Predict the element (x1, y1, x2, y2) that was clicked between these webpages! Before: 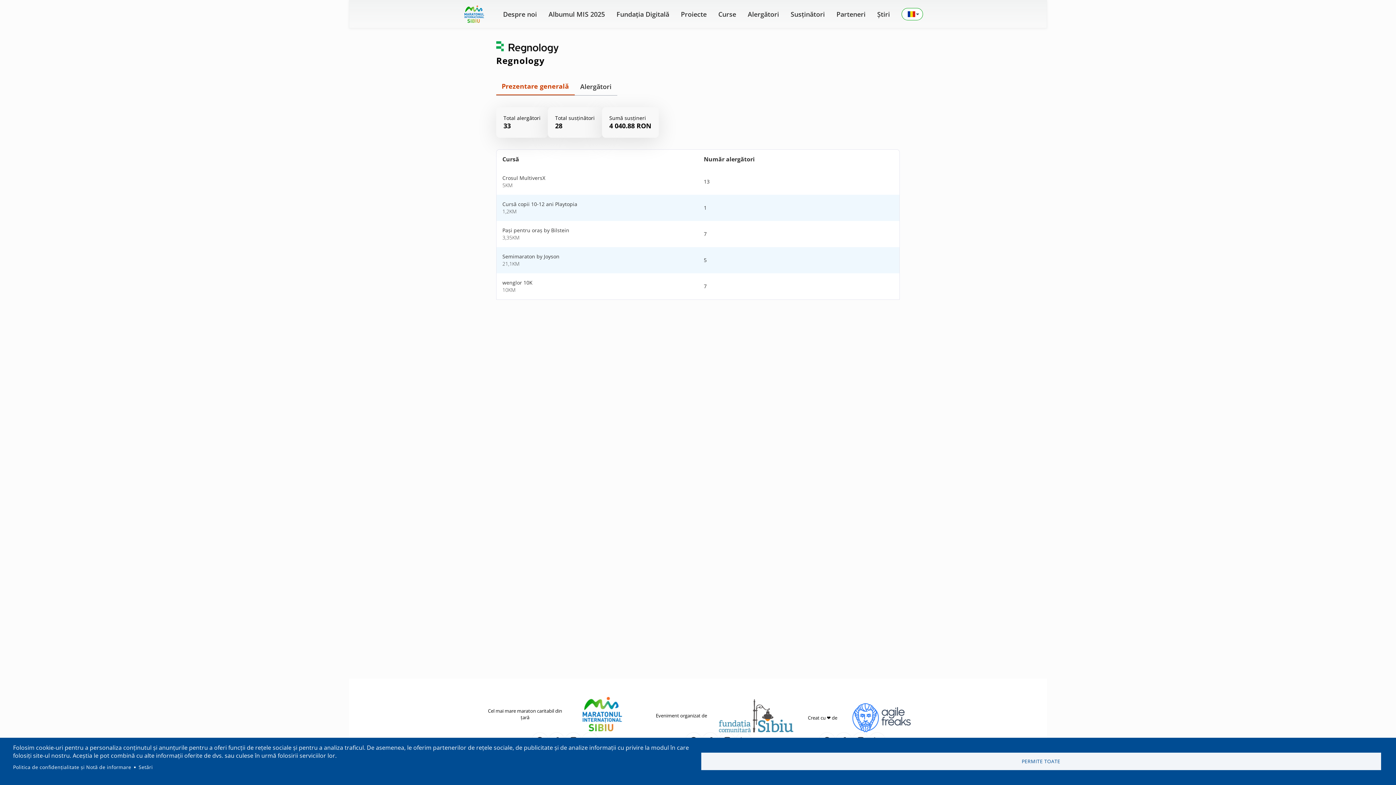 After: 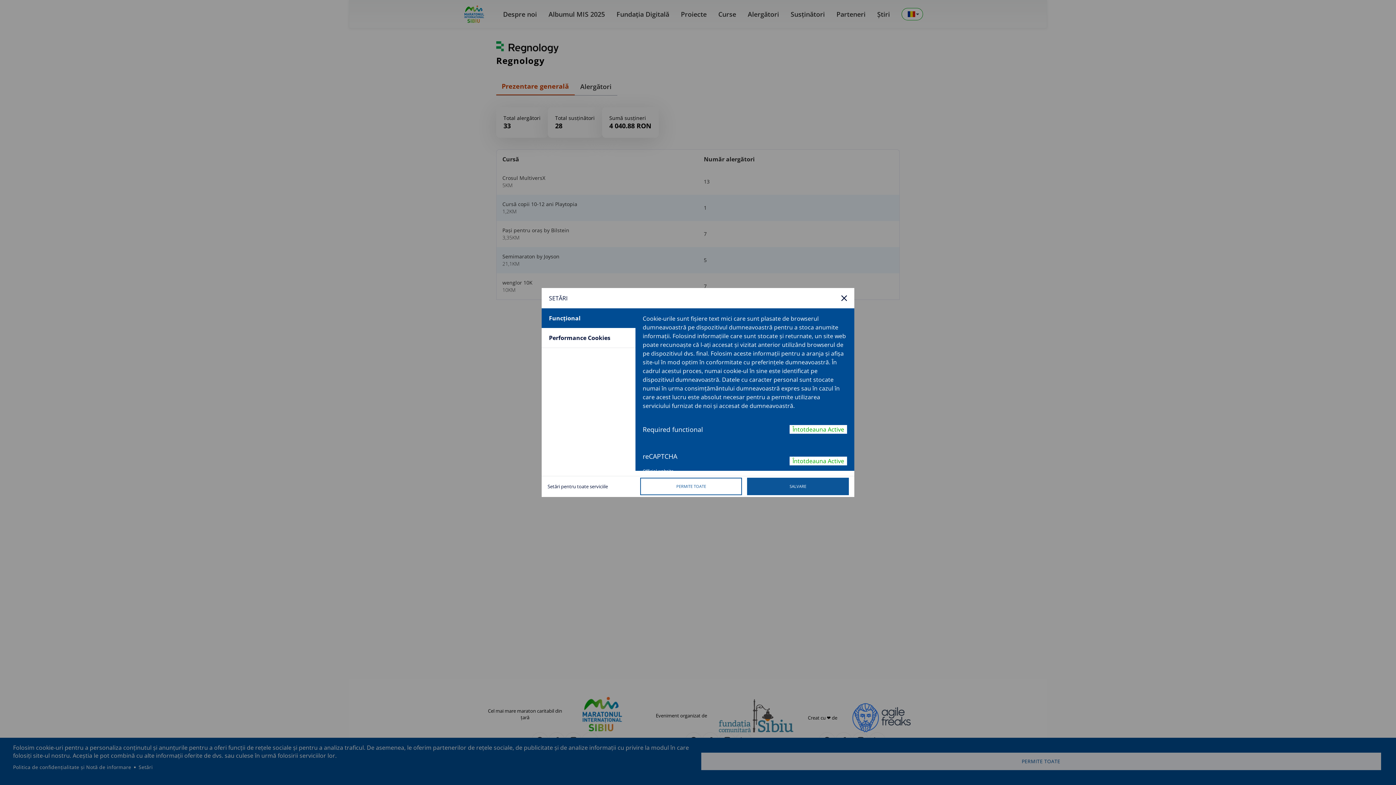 Action: label: Setări bbox: (138, 762, 152, 772)